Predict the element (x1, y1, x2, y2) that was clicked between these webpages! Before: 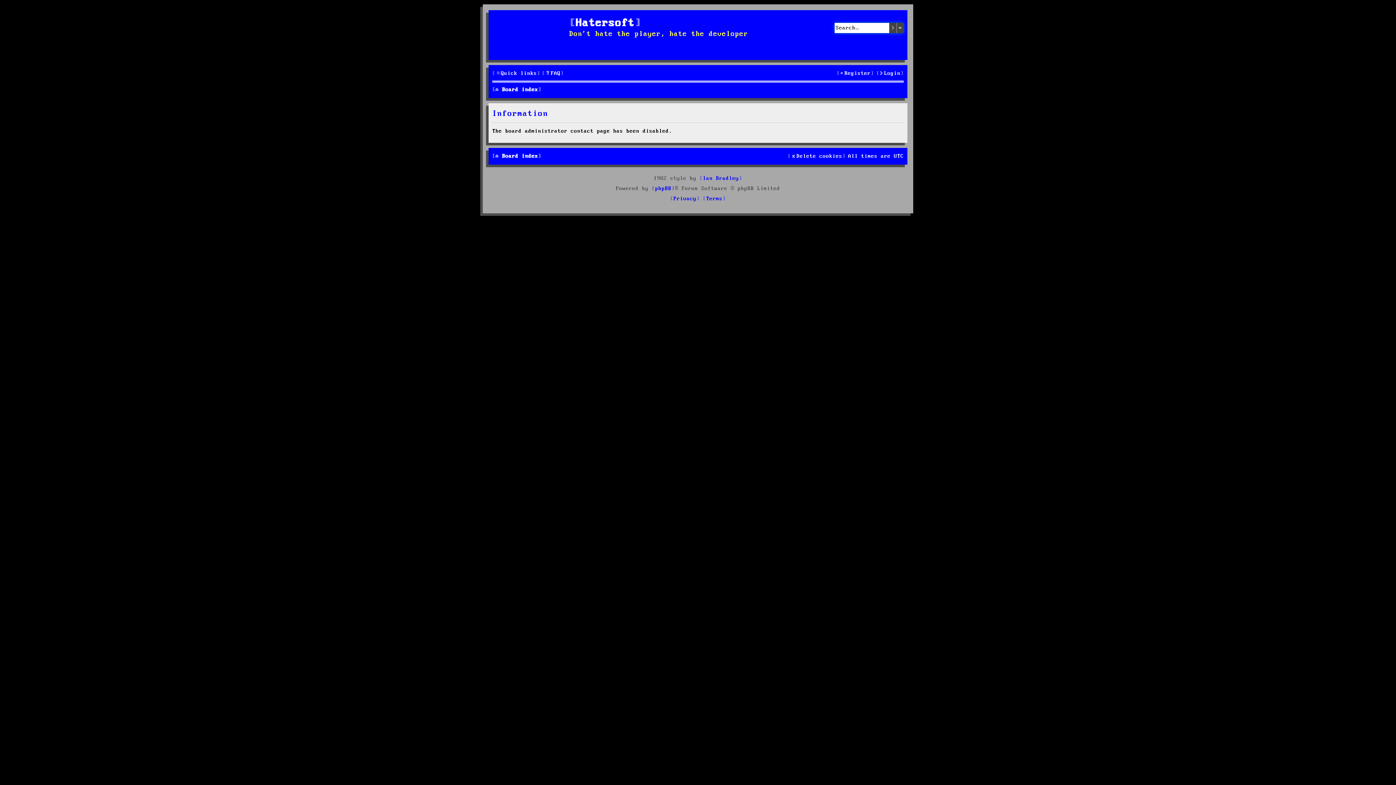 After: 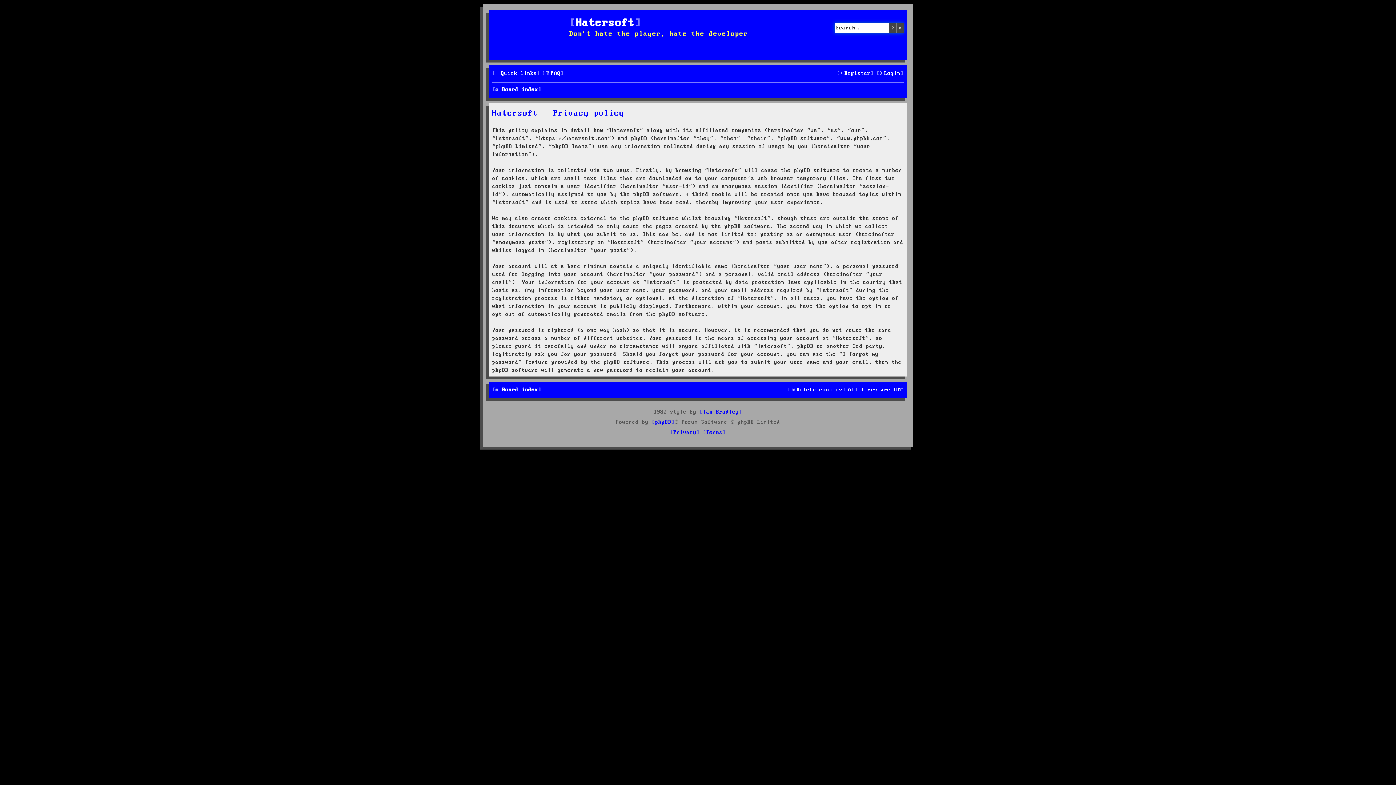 Action: bbox: (670, 193, 699, 204) label: Privacy